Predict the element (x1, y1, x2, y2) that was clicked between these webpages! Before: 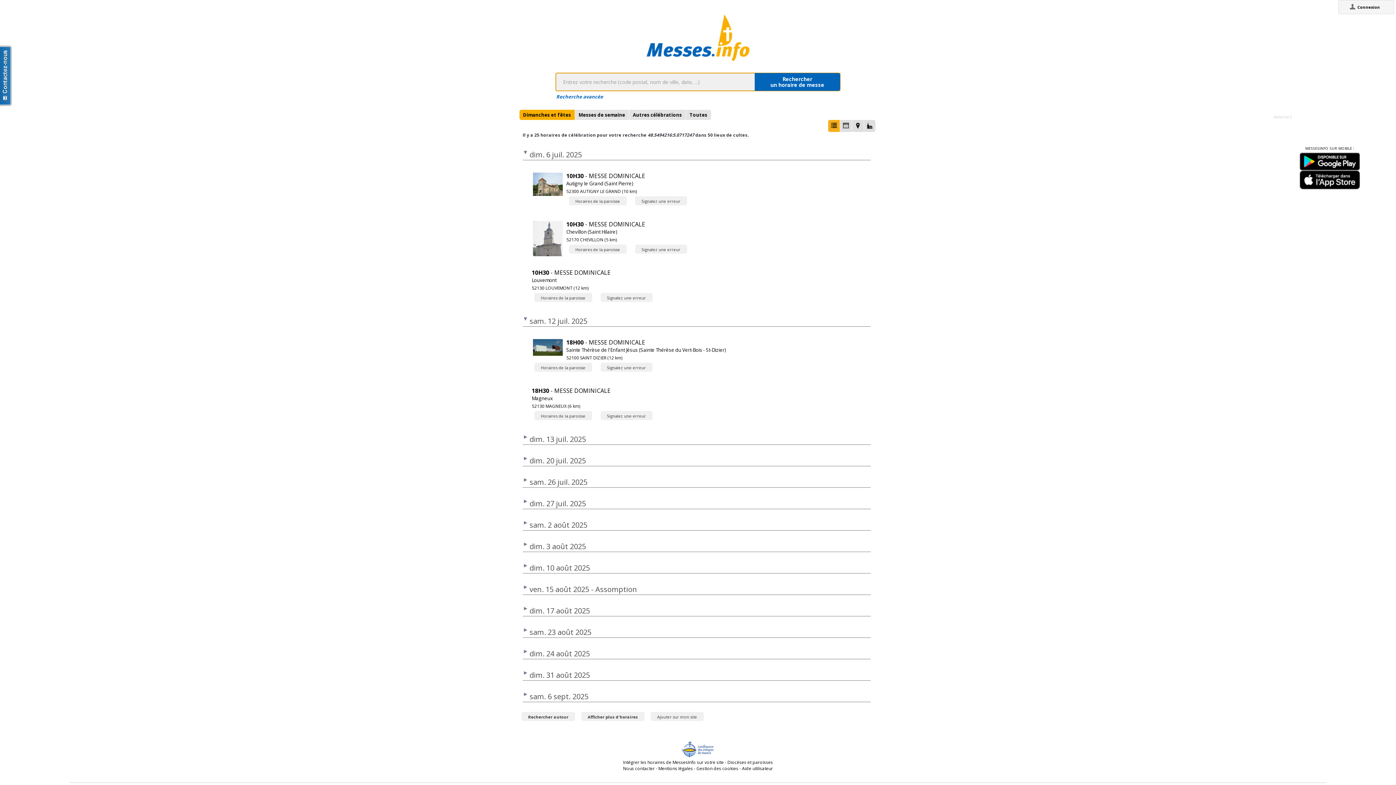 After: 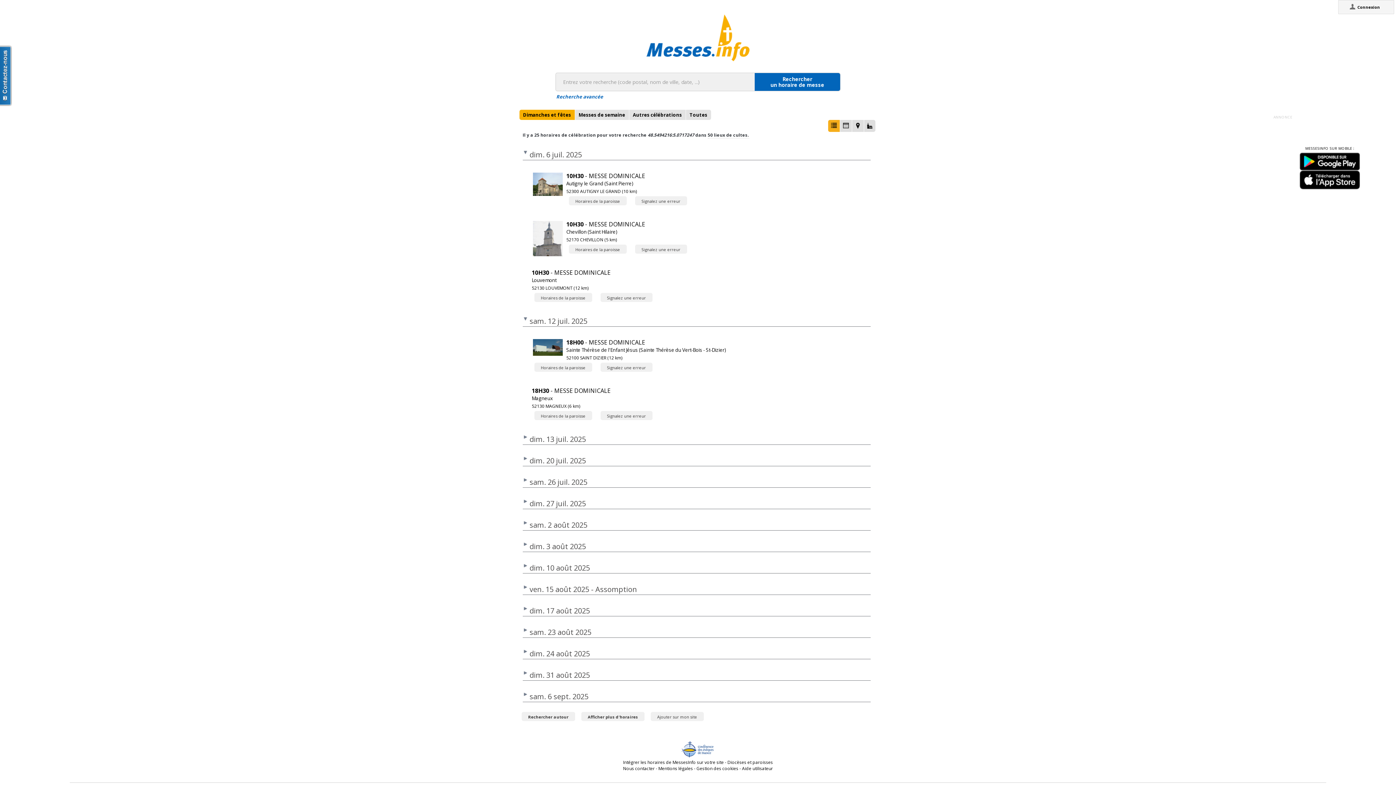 Action: label: Gestion des cookies bbox: (696, 332, 738, 338)